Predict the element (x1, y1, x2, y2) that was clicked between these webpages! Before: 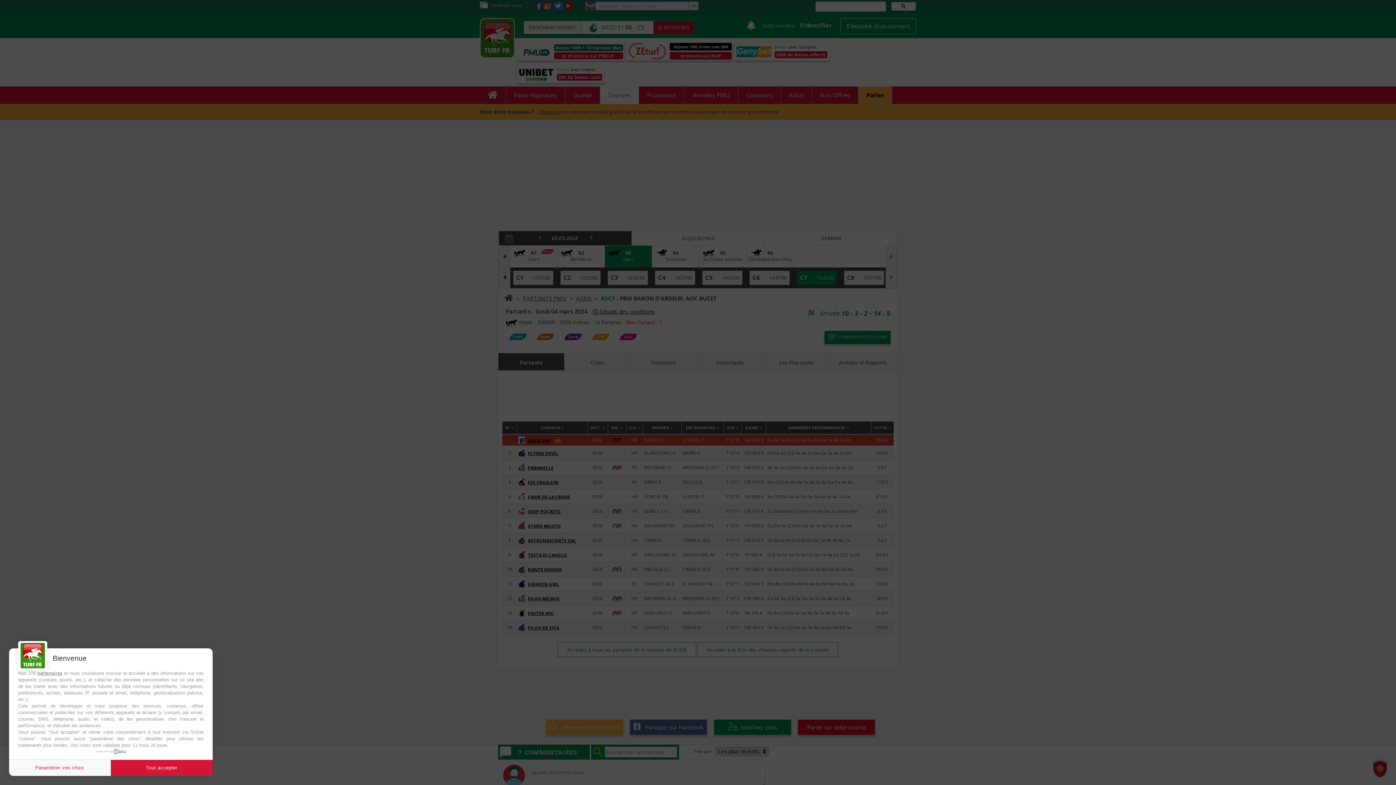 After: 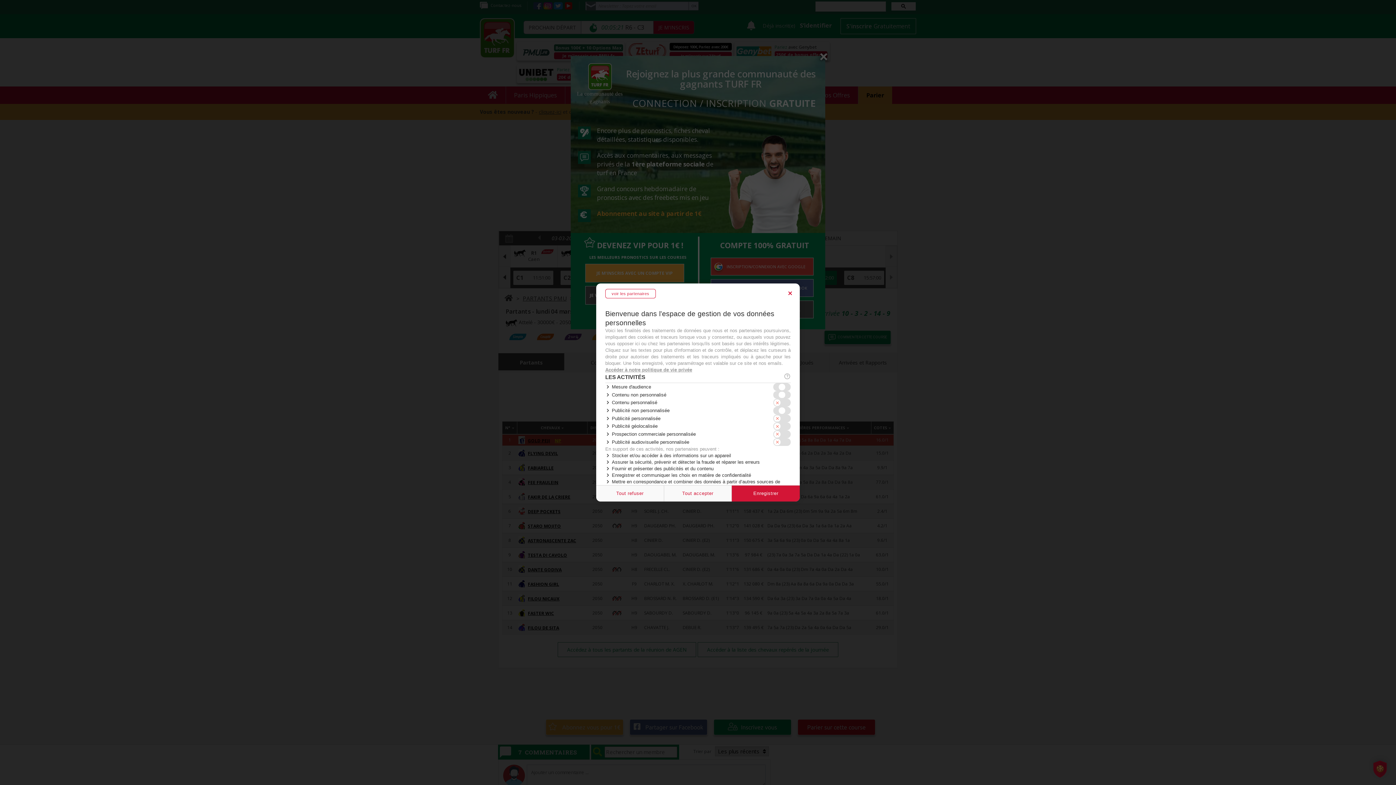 Action: label: Paramétrer vos choix bbox: (9, 760, 110, 776)